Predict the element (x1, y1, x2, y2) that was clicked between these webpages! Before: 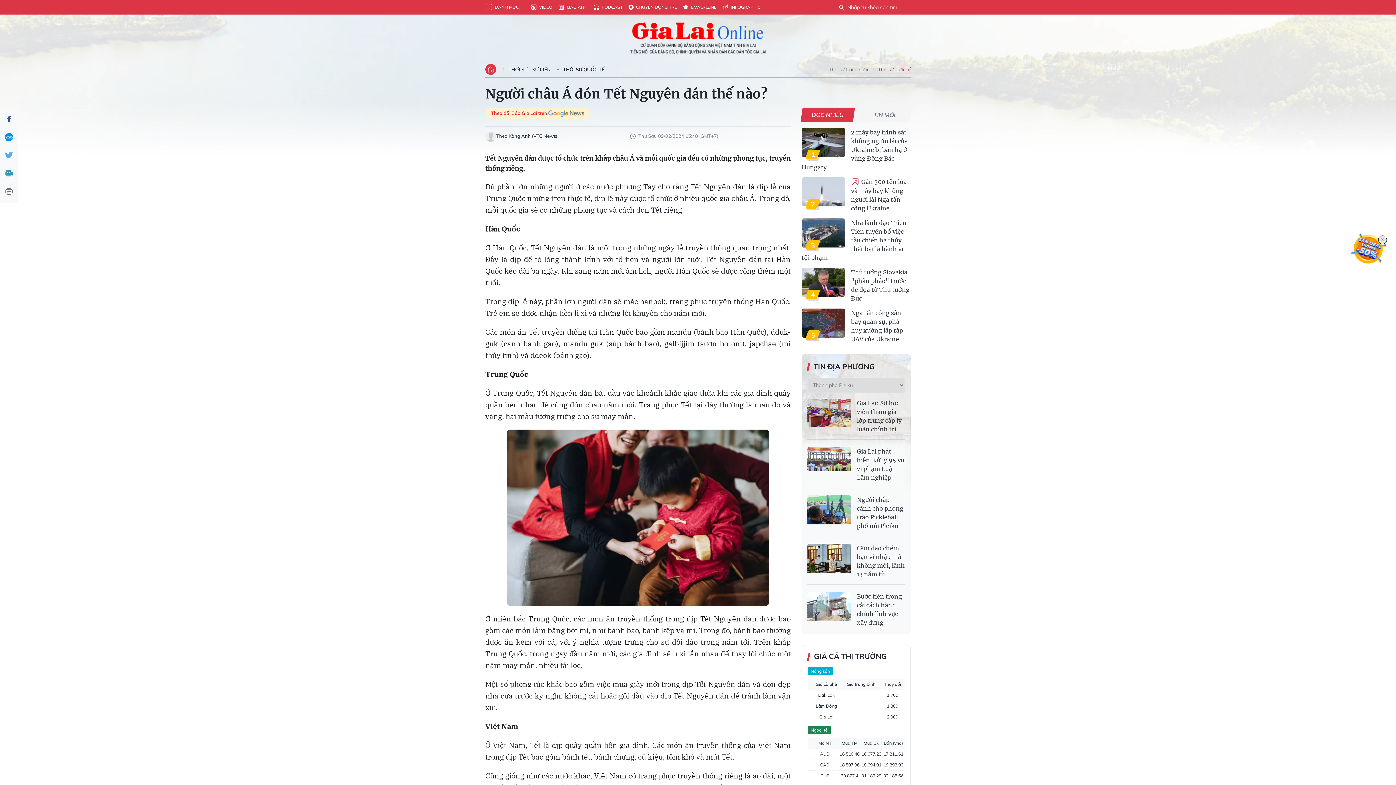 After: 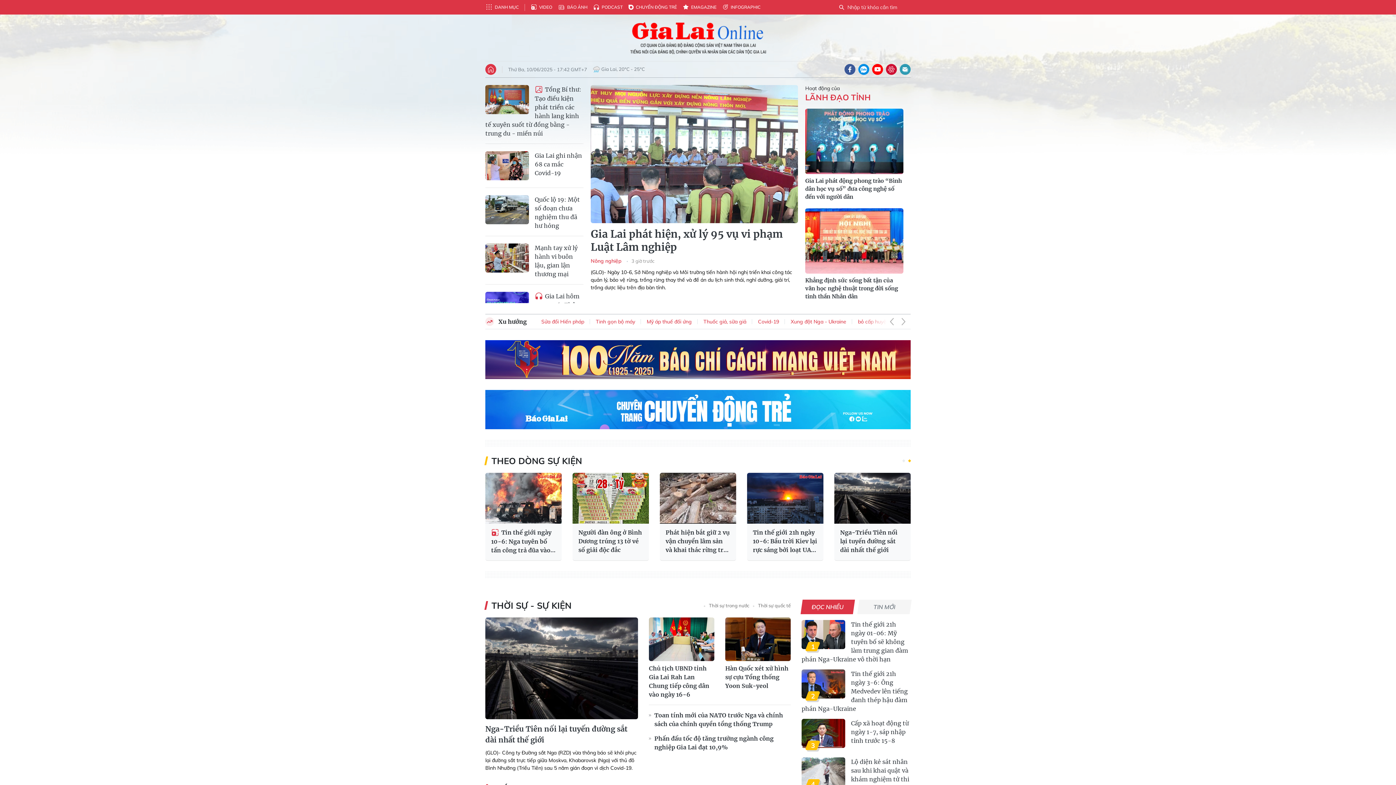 Action: bbox: (485, 64, 496, 74)